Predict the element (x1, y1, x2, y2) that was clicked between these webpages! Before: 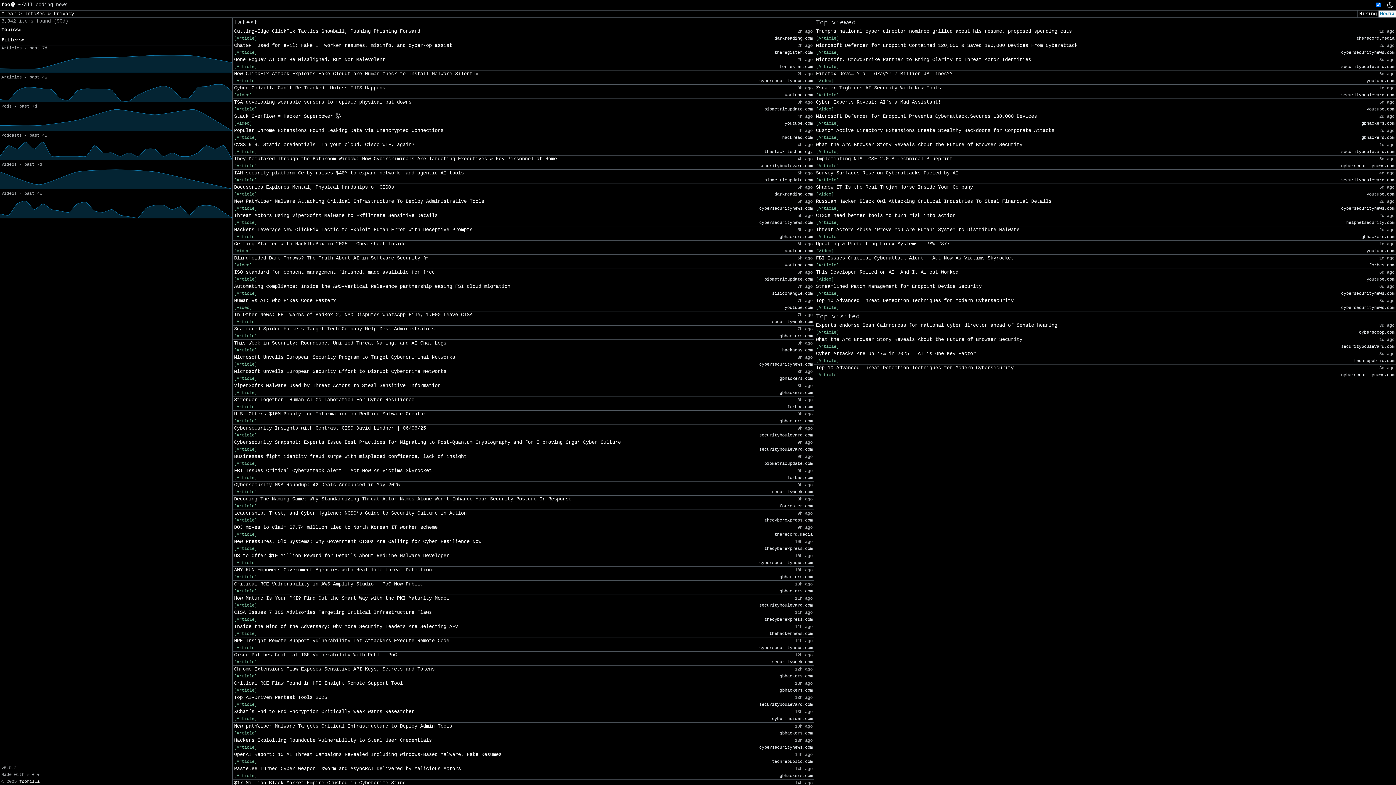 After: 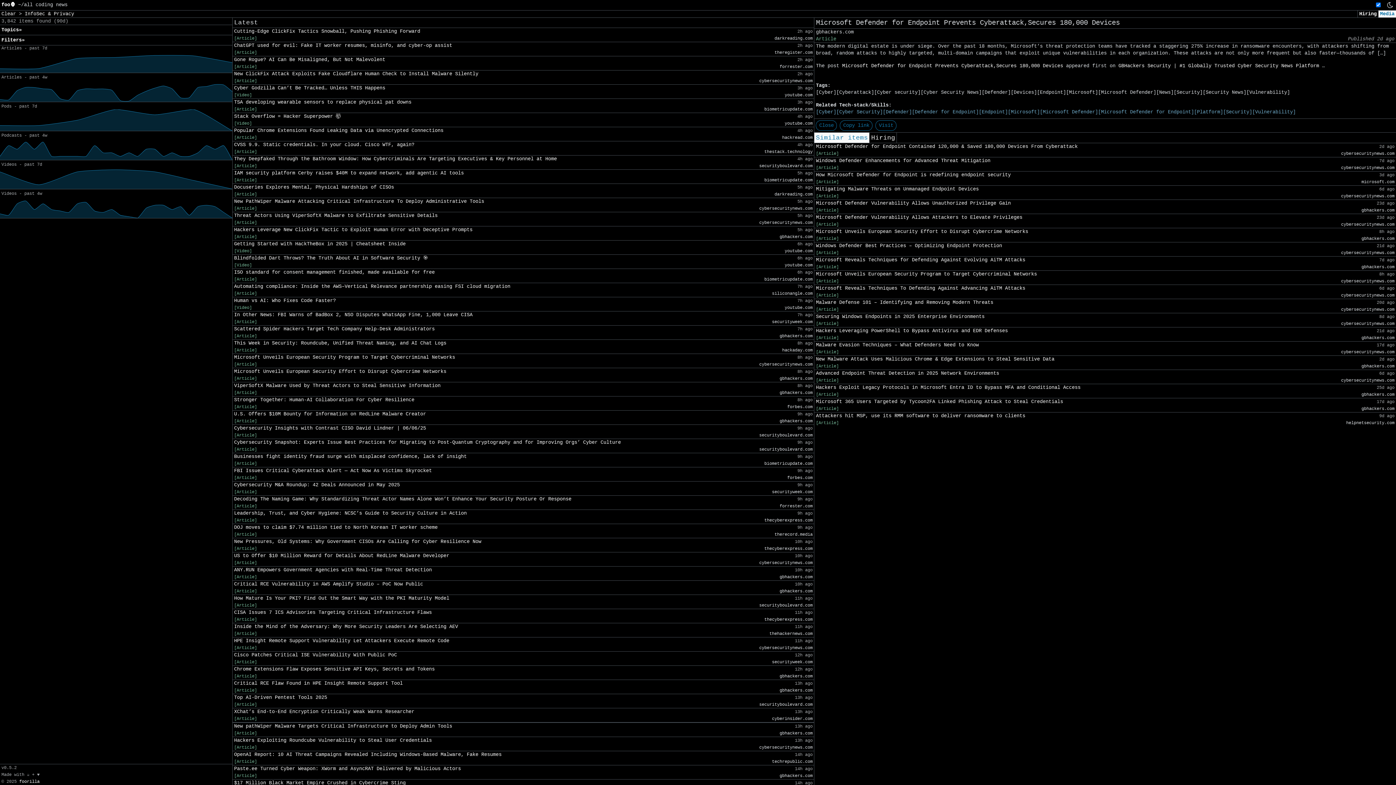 Action: label: Microsoft Defender for Endpoint Prevents Cyberattack,Secures 180,000 Devices bbox: (816, 113, 1037, 120)